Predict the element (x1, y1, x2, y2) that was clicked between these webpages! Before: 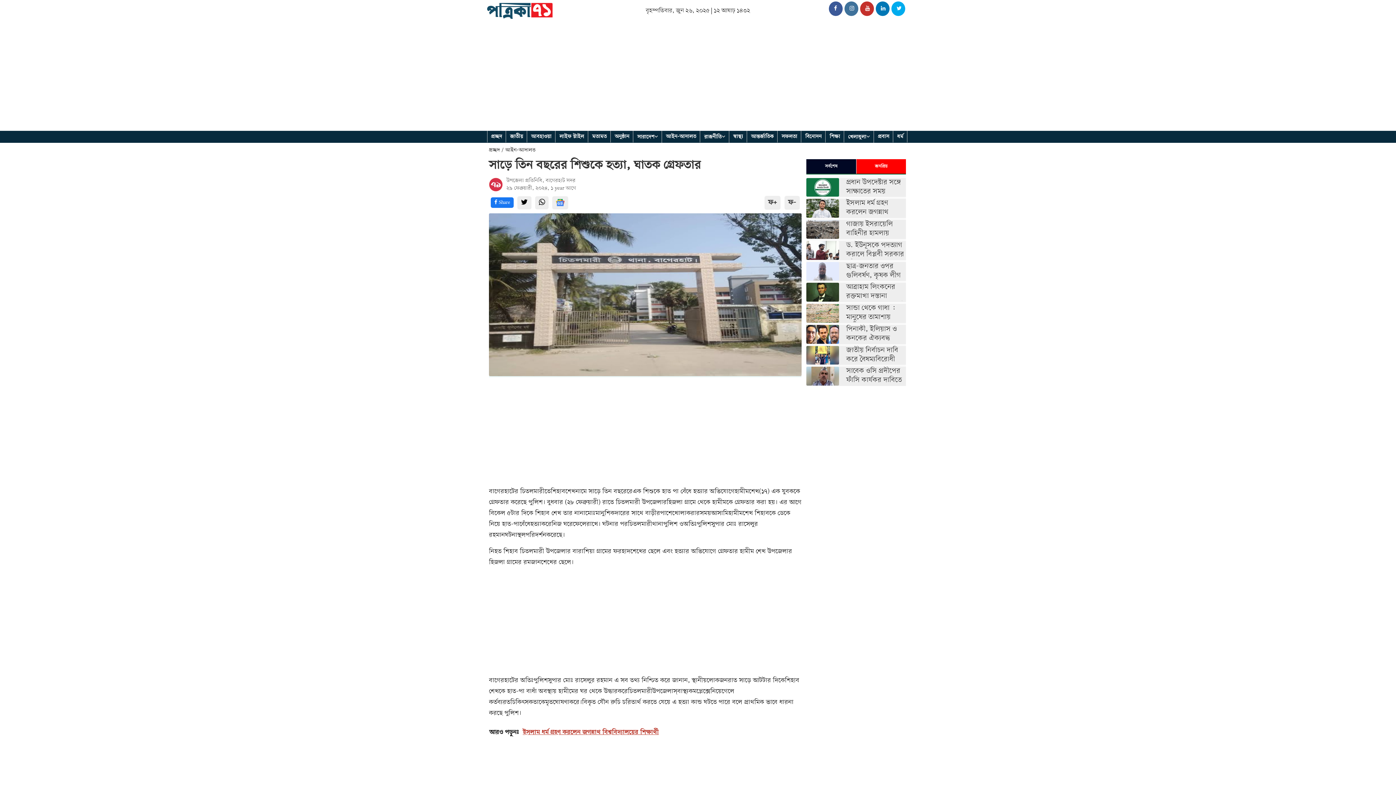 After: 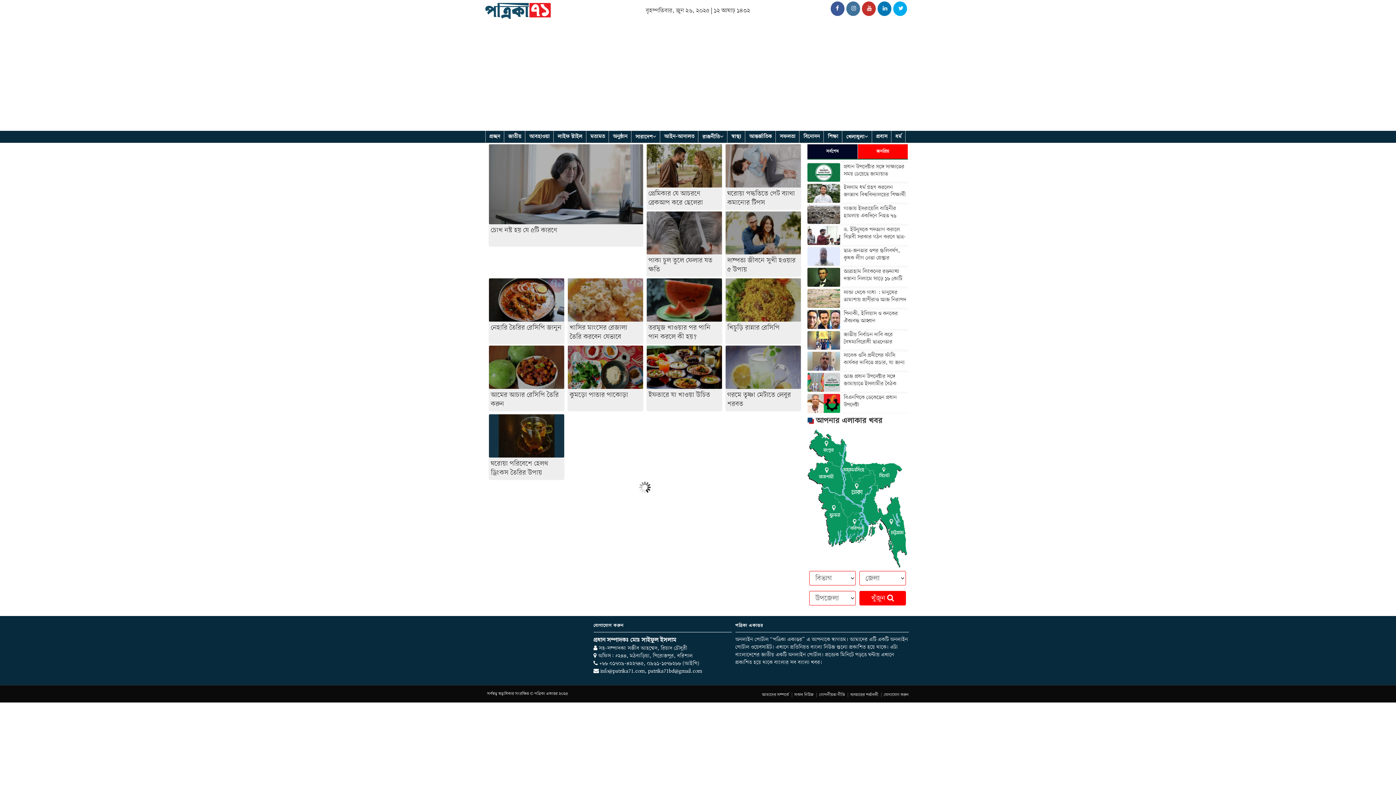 Action: label: লাইফ স্টাইল bbox: (556, 130, 588, 142)